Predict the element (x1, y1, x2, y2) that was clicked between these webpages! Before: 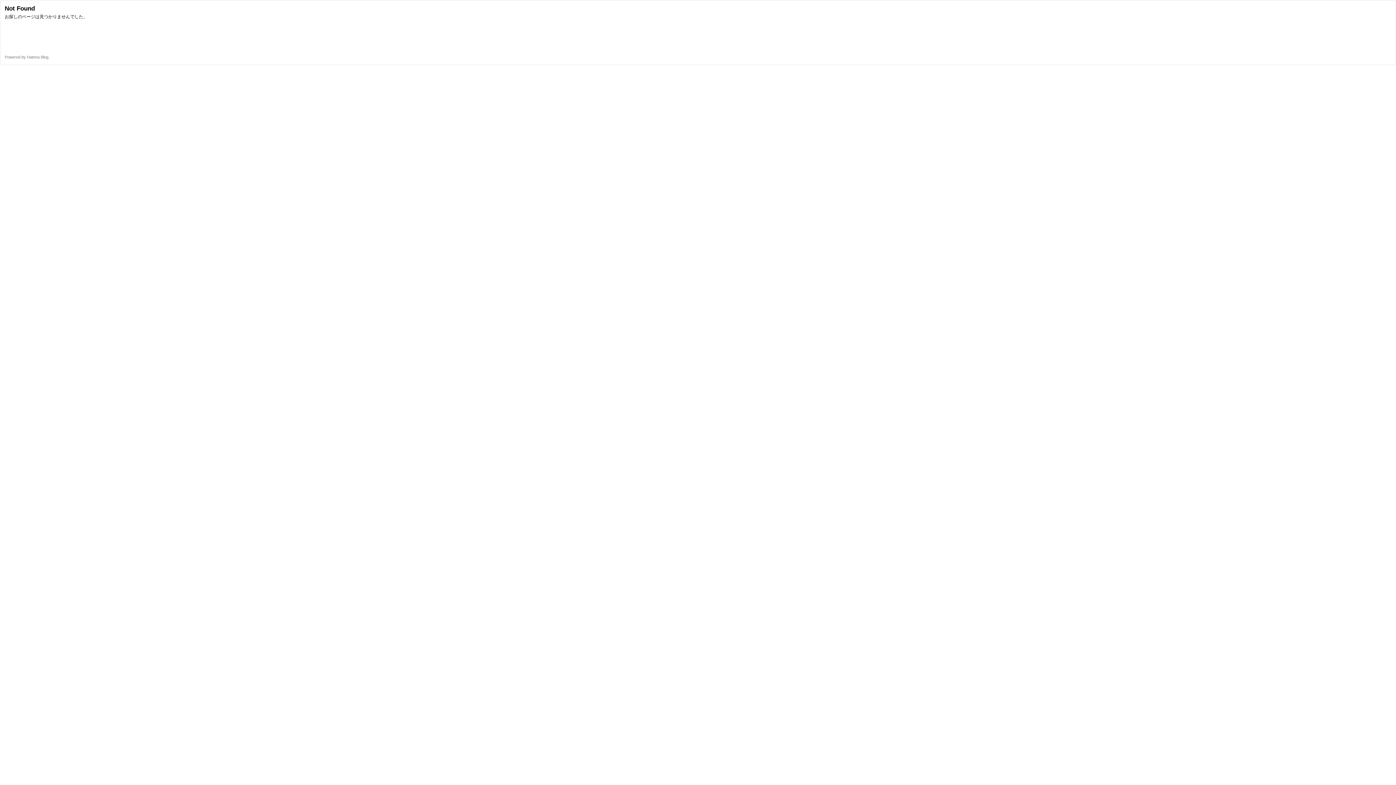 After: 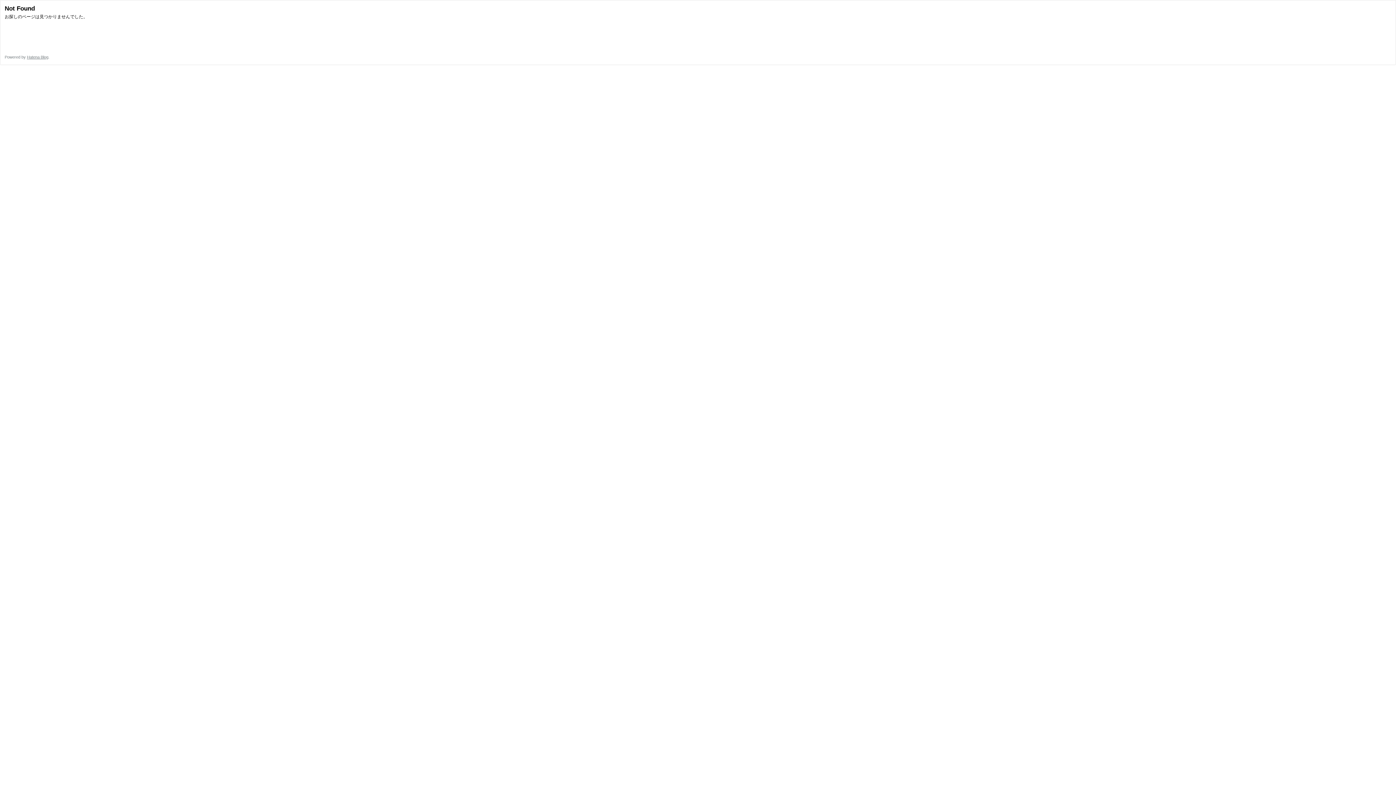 Action: bbox: (26, 54, 48, 59) label: Hatena Blog